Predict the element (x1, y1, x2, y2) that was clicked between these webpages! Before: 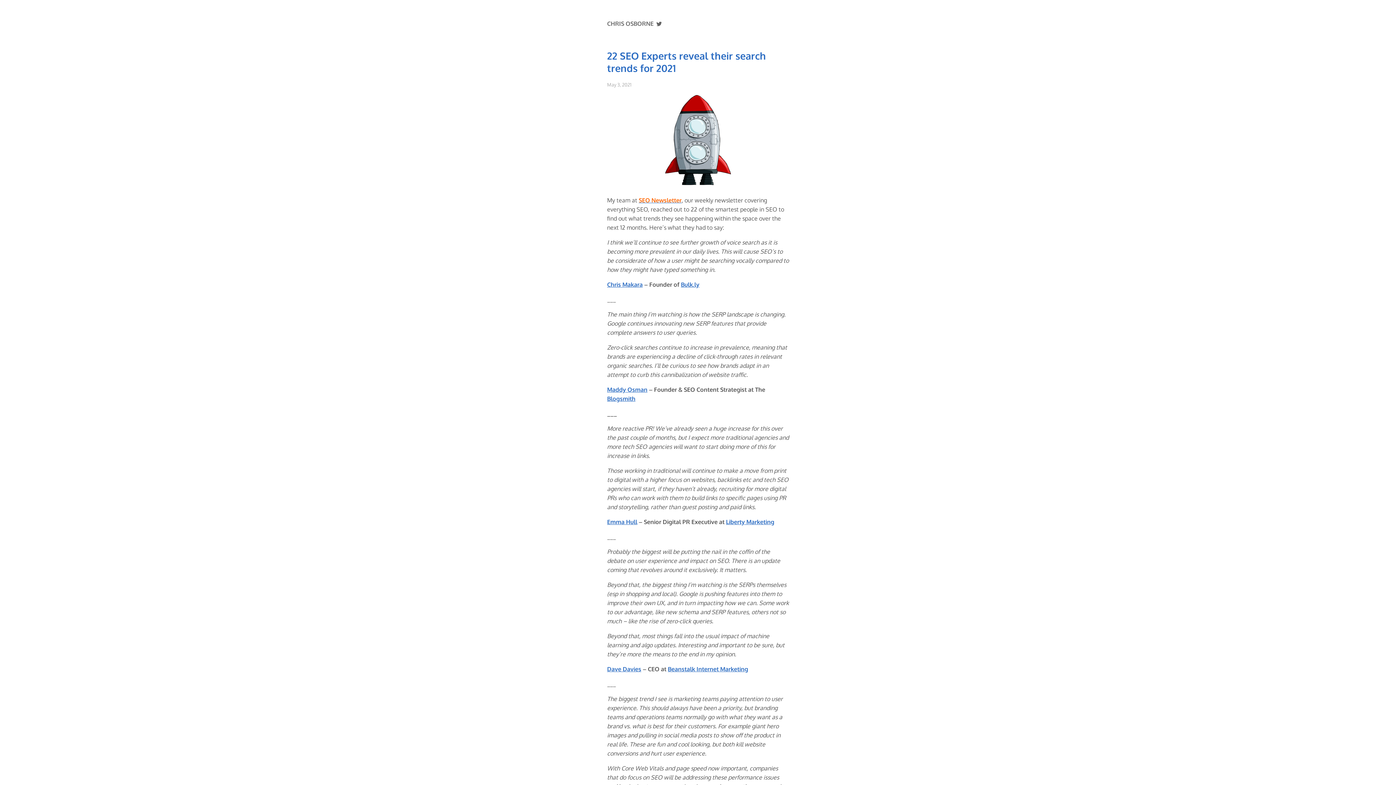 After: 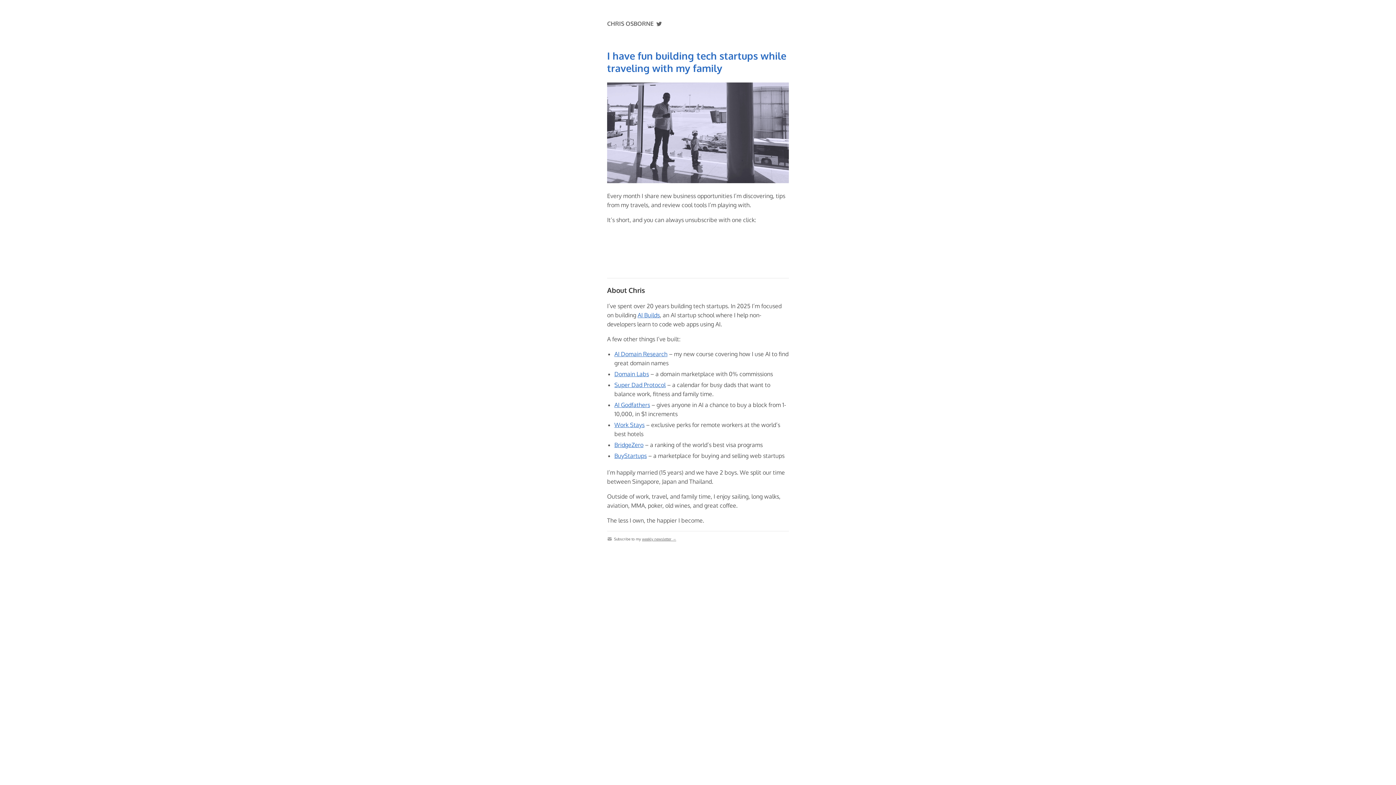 Action: label: CHRIS OSBORNE bbox: (607, 19, 653, 27)